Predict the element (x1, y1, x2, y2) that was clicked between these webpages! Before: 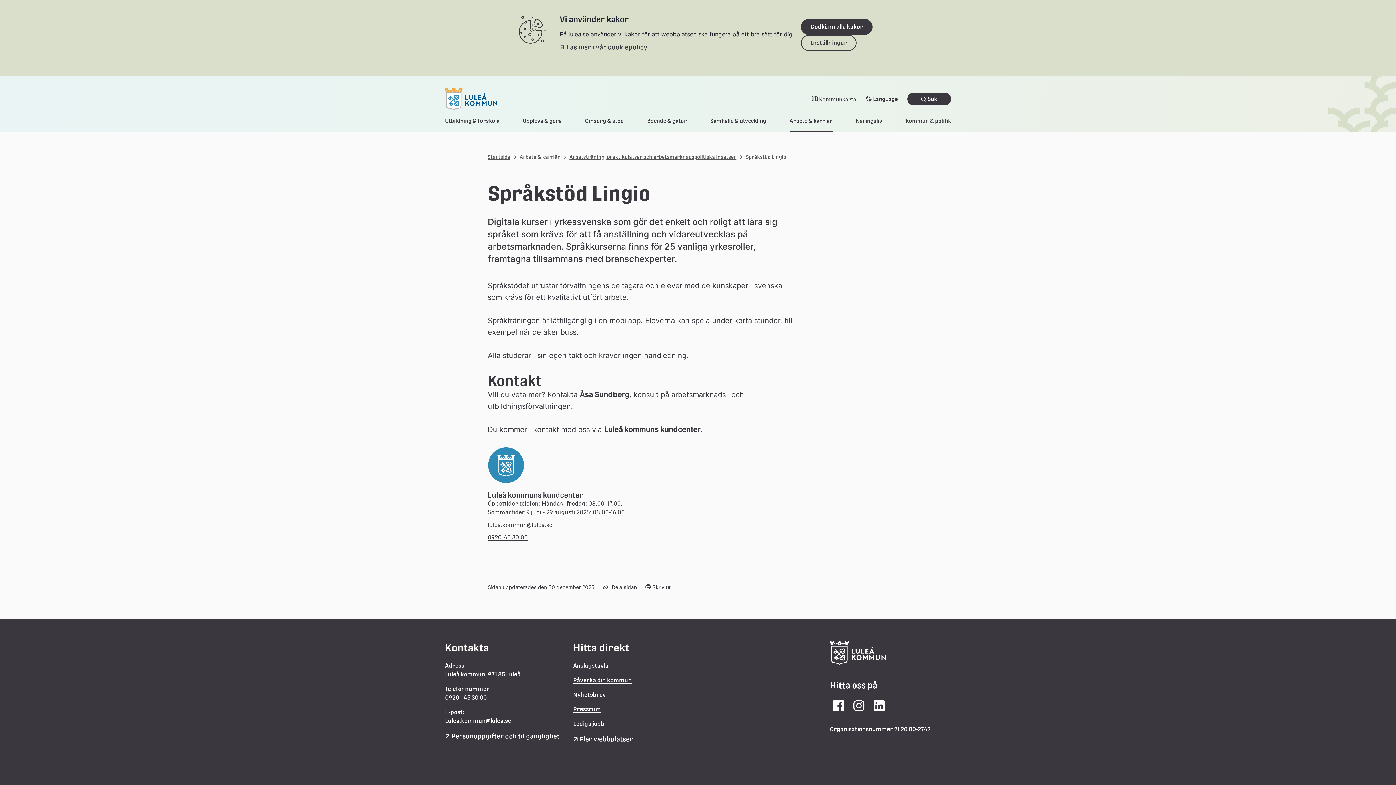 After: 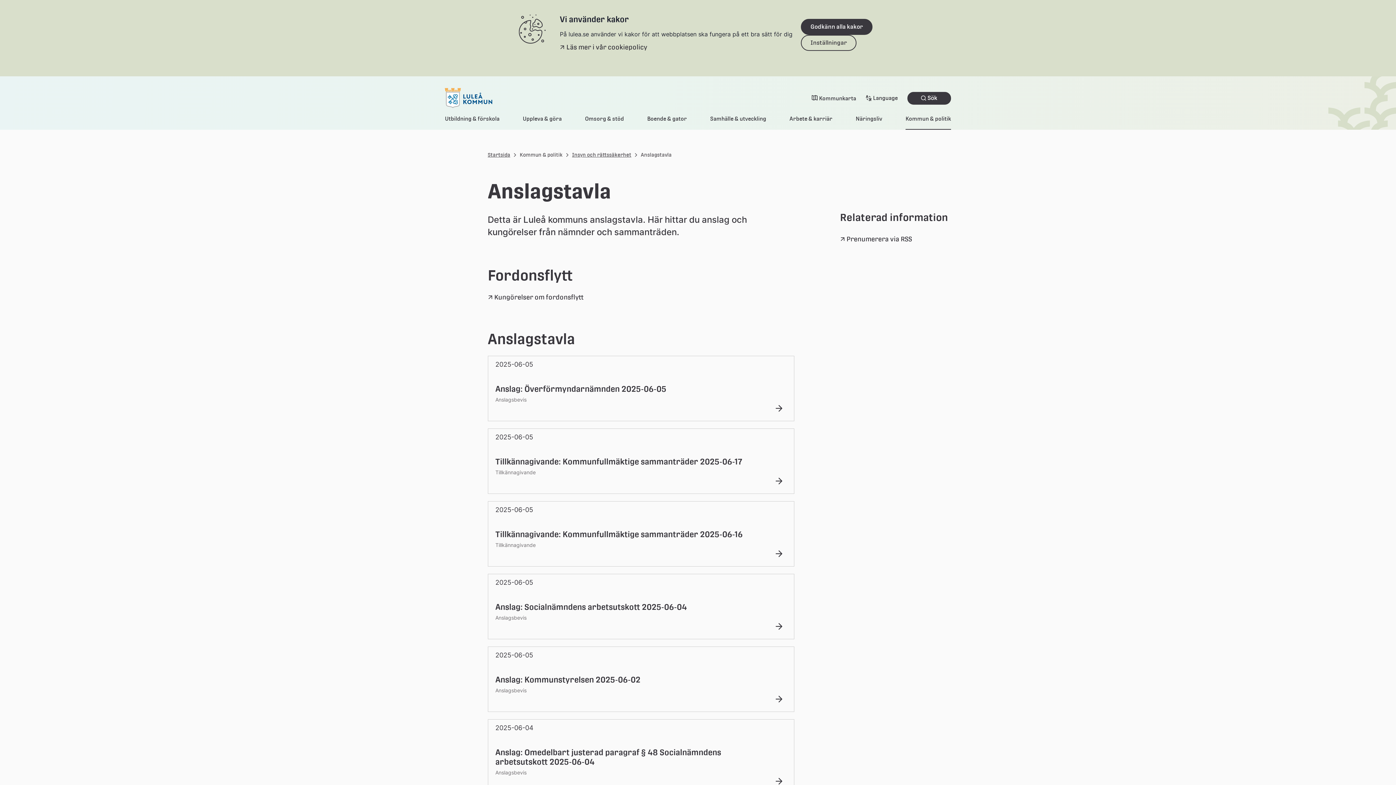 Action: bbox: (573, 662, 608, 669) label: Anslagstavla